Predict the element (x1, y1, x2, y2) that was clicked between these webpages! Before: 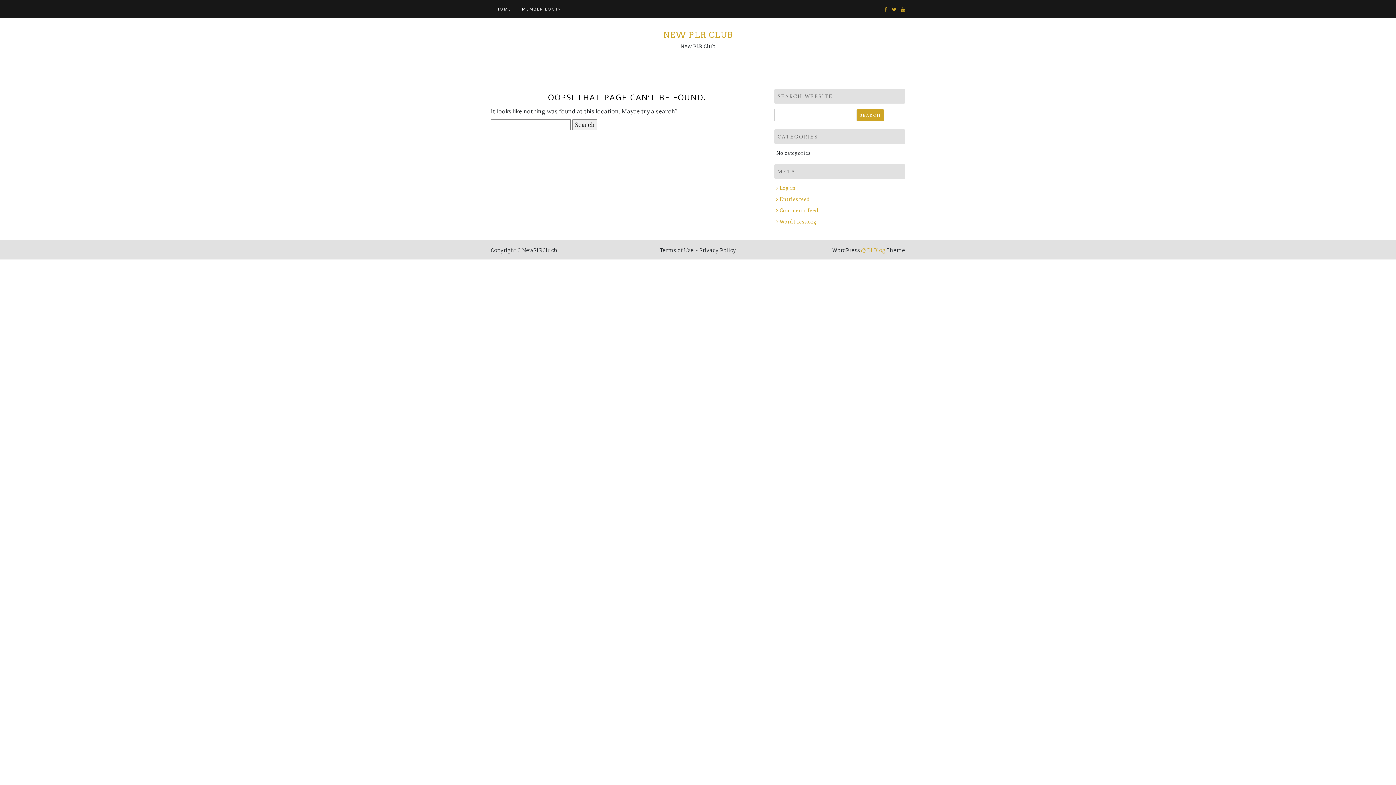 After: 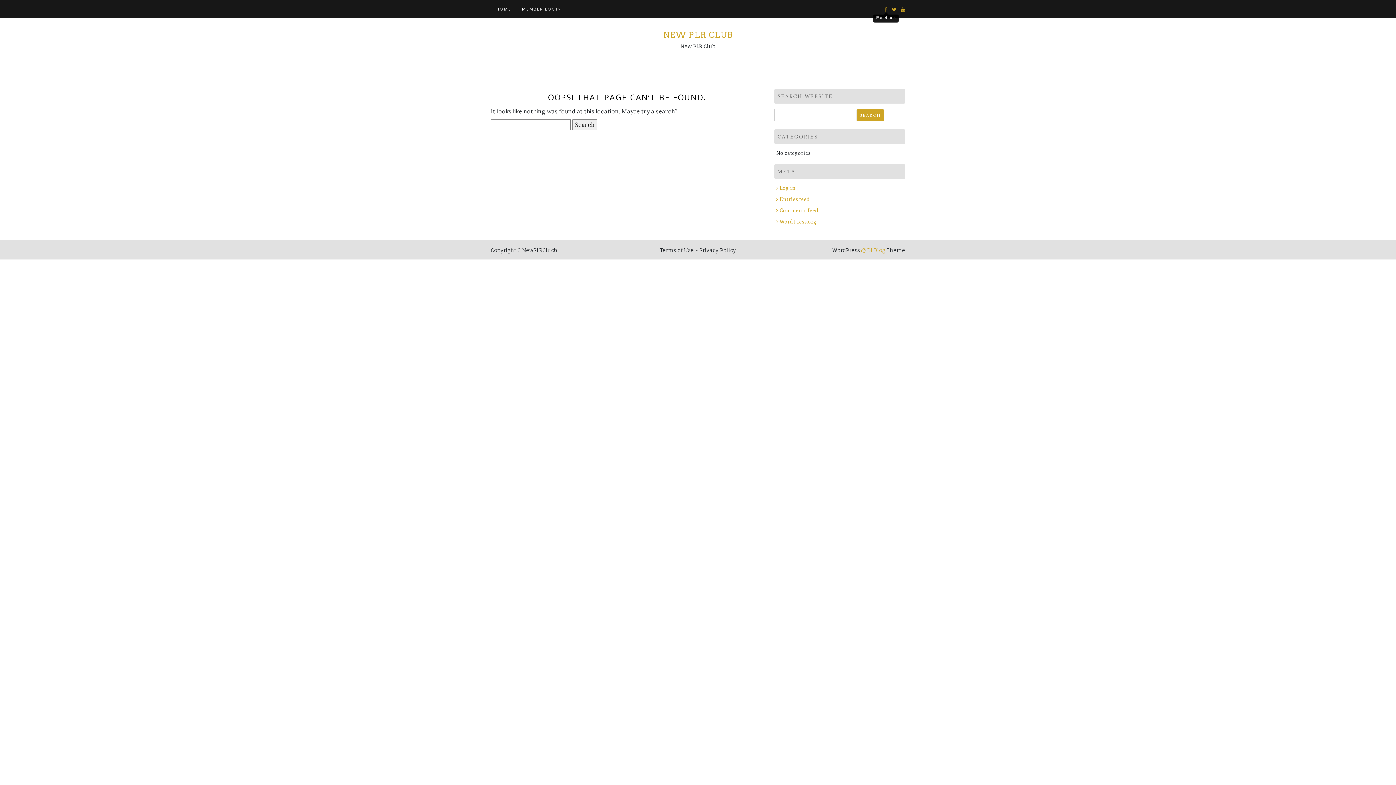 Action: bbox: (884, 6, 887, 12)